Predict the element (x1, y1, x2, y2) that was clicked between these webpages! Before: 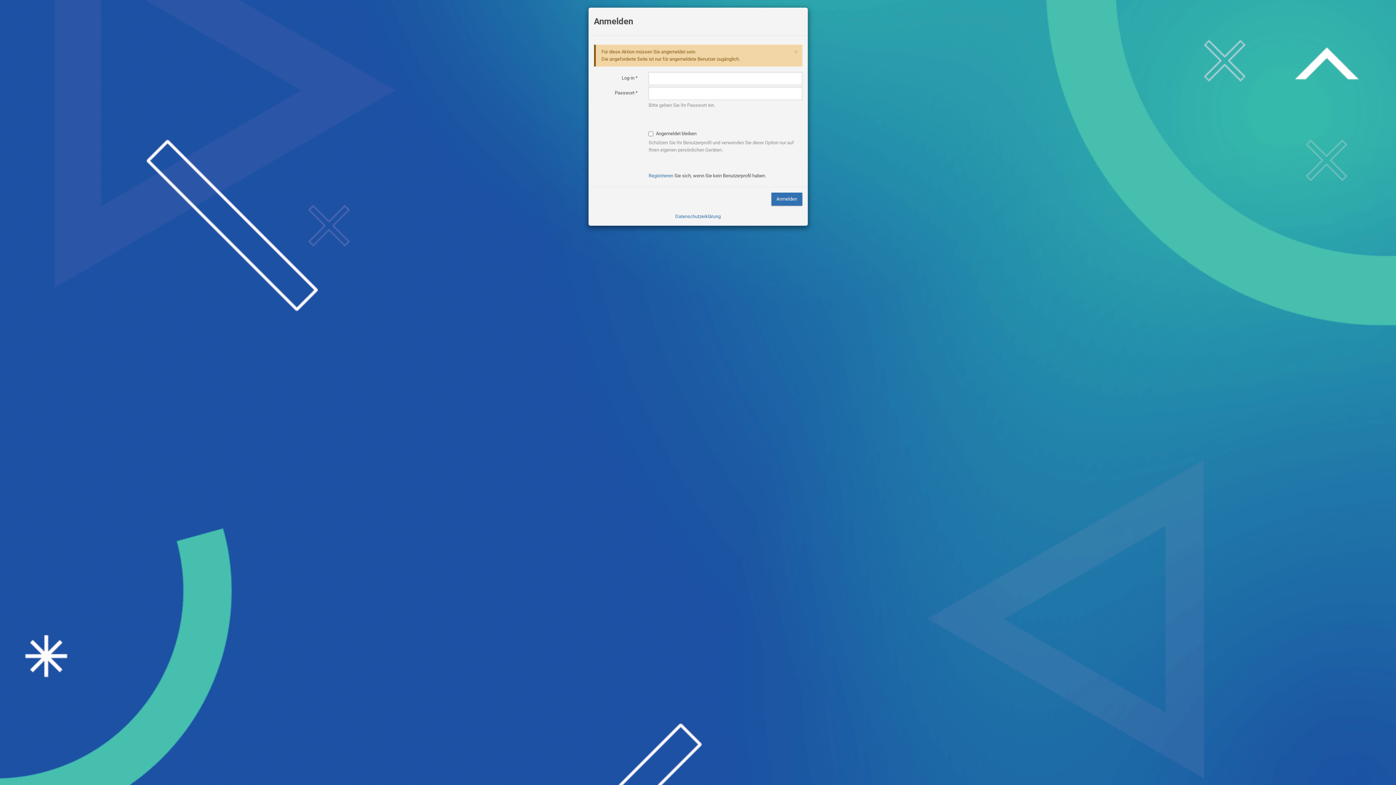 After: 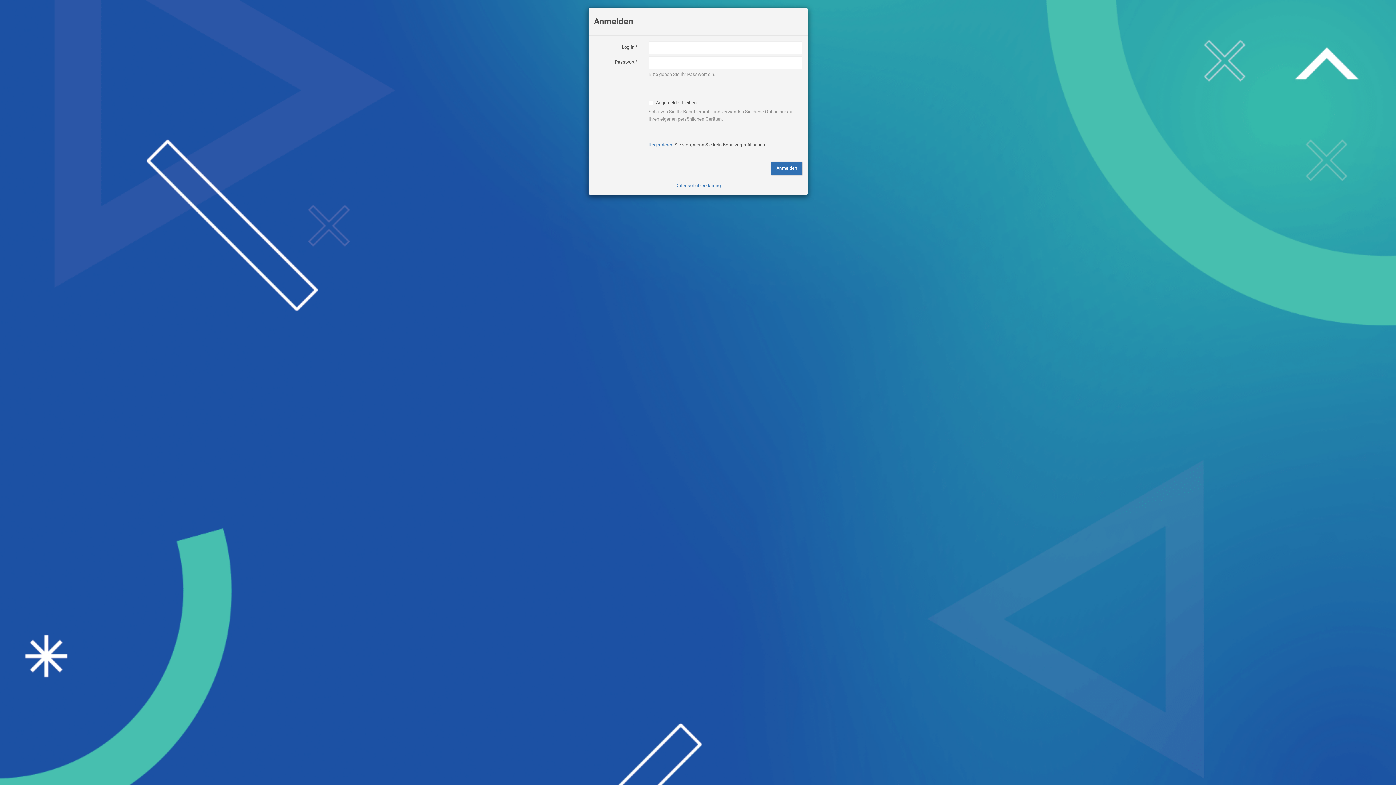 Action: bbox: (794, 48, 798, 55) label: ×